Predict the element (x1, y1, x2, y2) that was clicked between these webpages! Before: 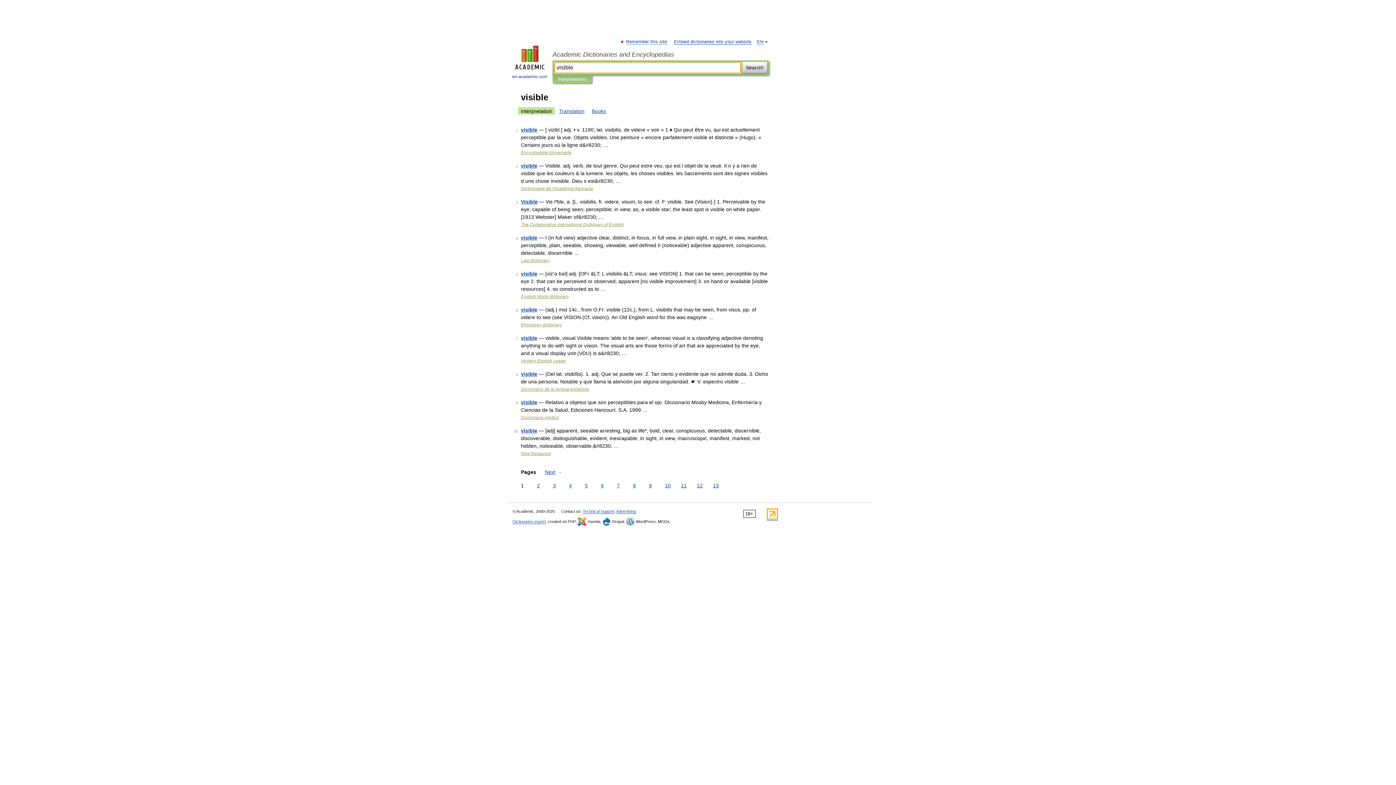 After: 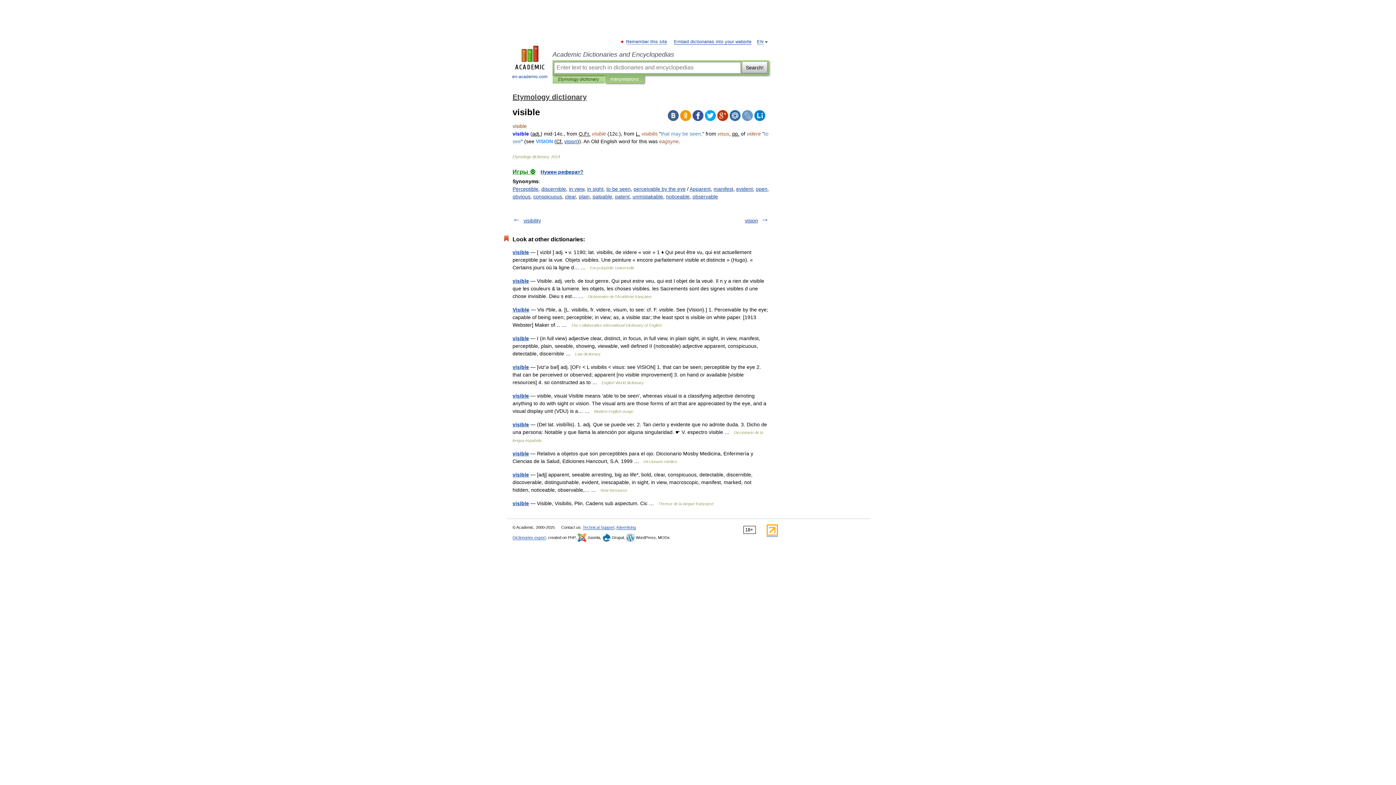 Action: bbox: (521, 306, 537, 312) label: visible